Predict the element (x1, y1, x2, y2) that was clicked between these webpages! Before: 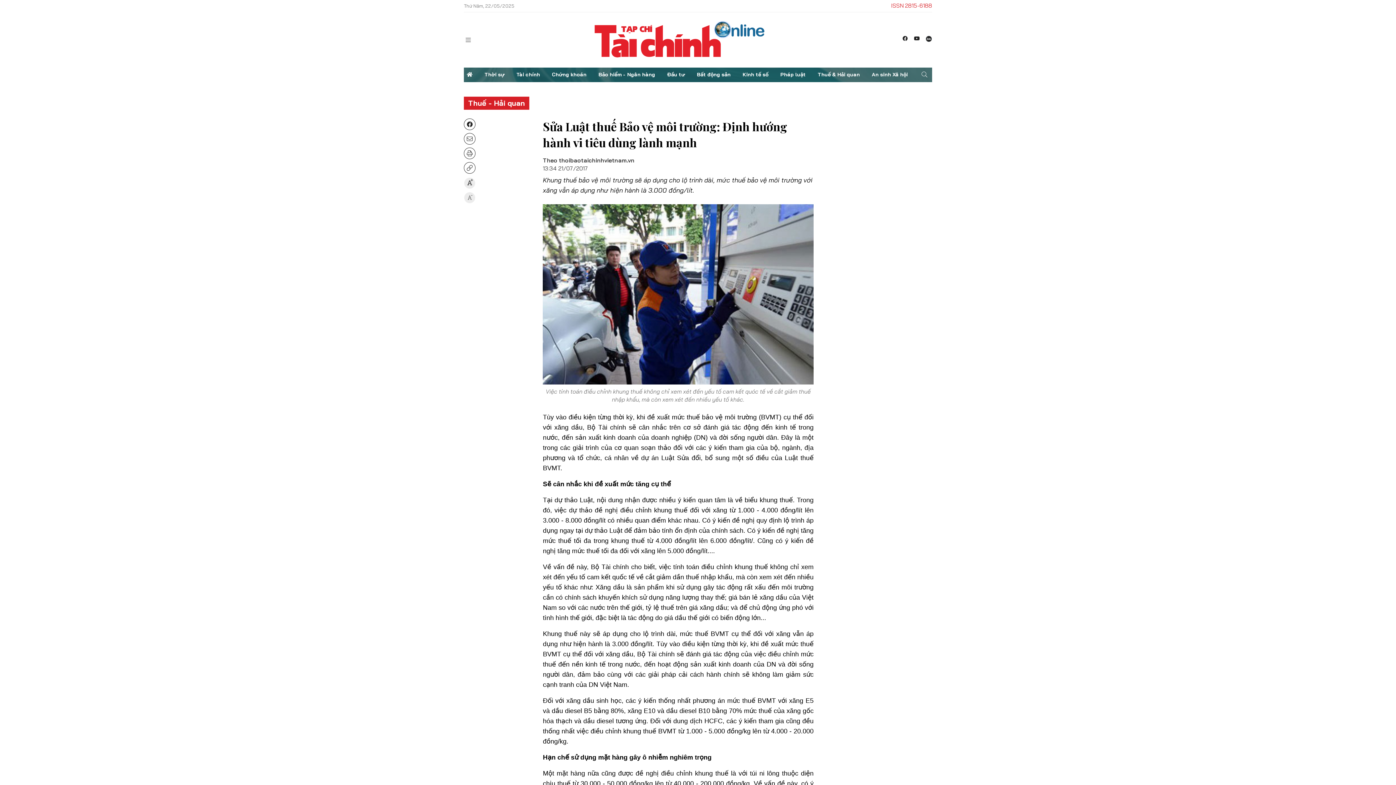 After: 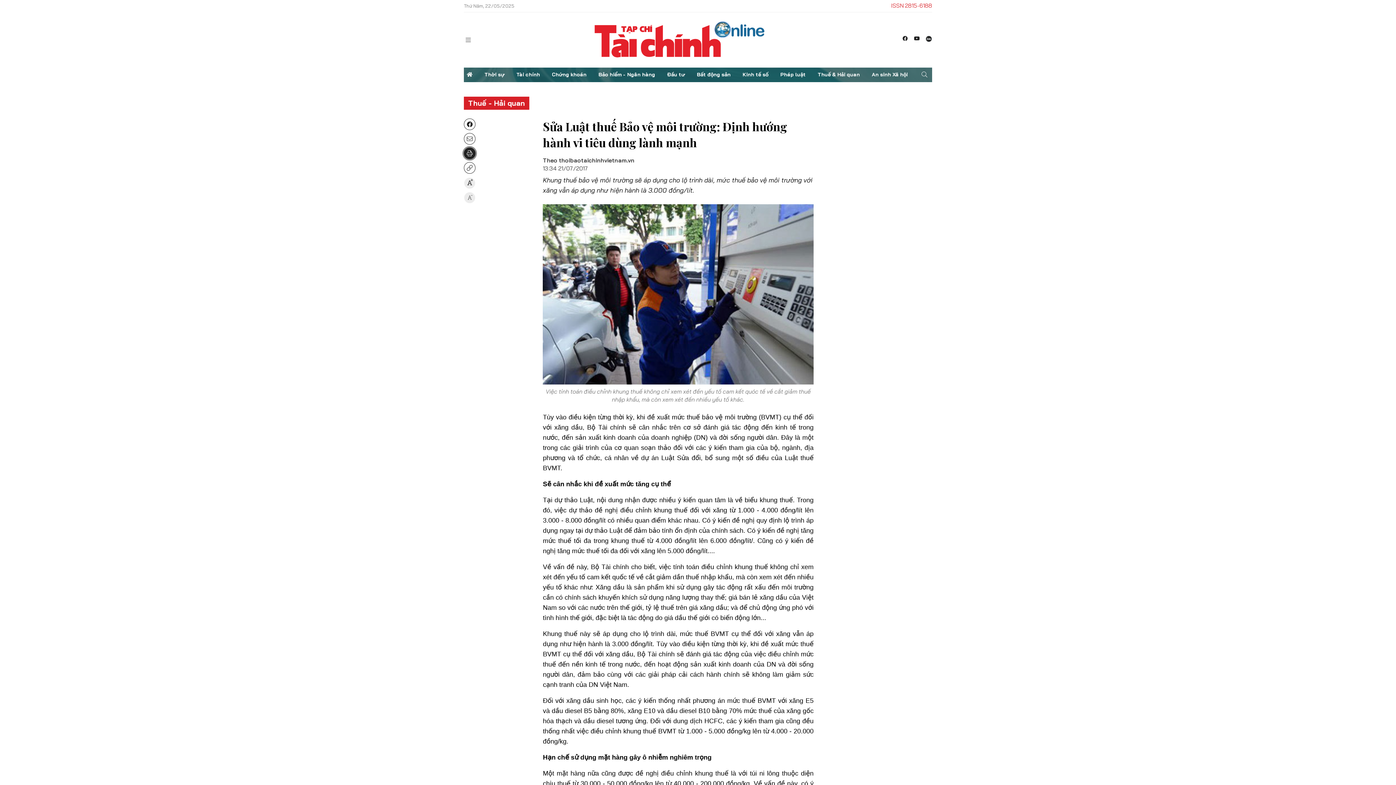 Action: bbox: (464, 147, 475, 159)